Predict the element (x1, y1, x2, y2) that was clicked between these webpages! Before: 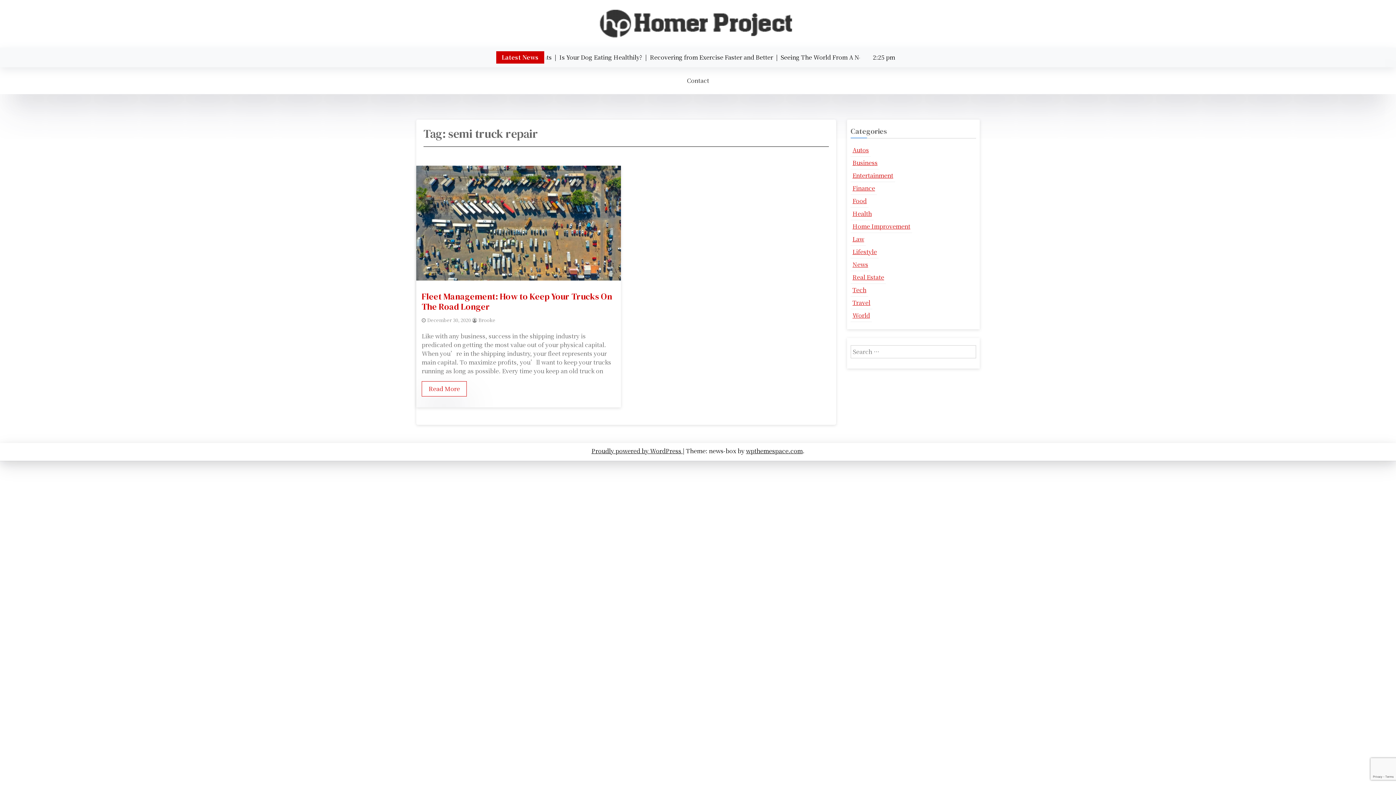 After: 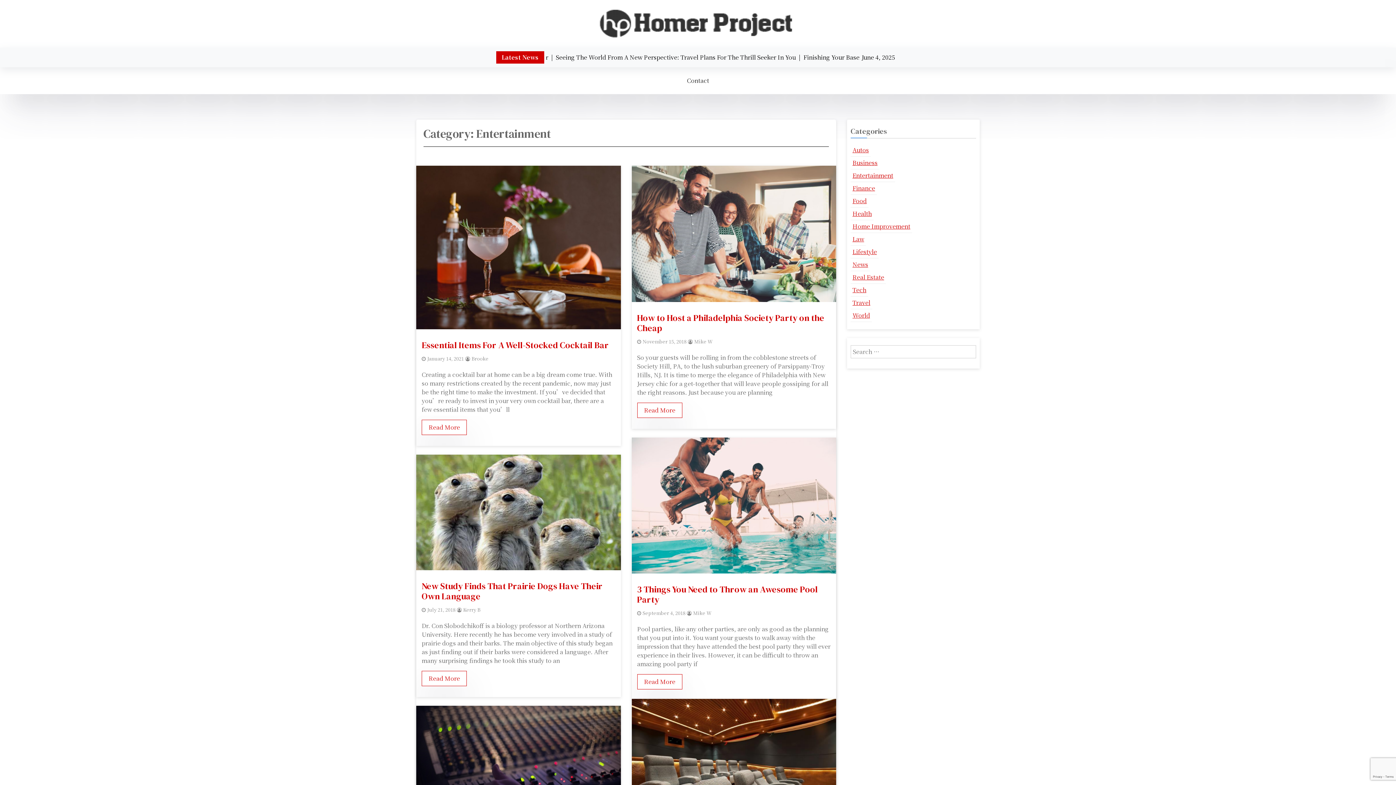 Action: label: Entertainment bbox: (850, 169, 895, 182)